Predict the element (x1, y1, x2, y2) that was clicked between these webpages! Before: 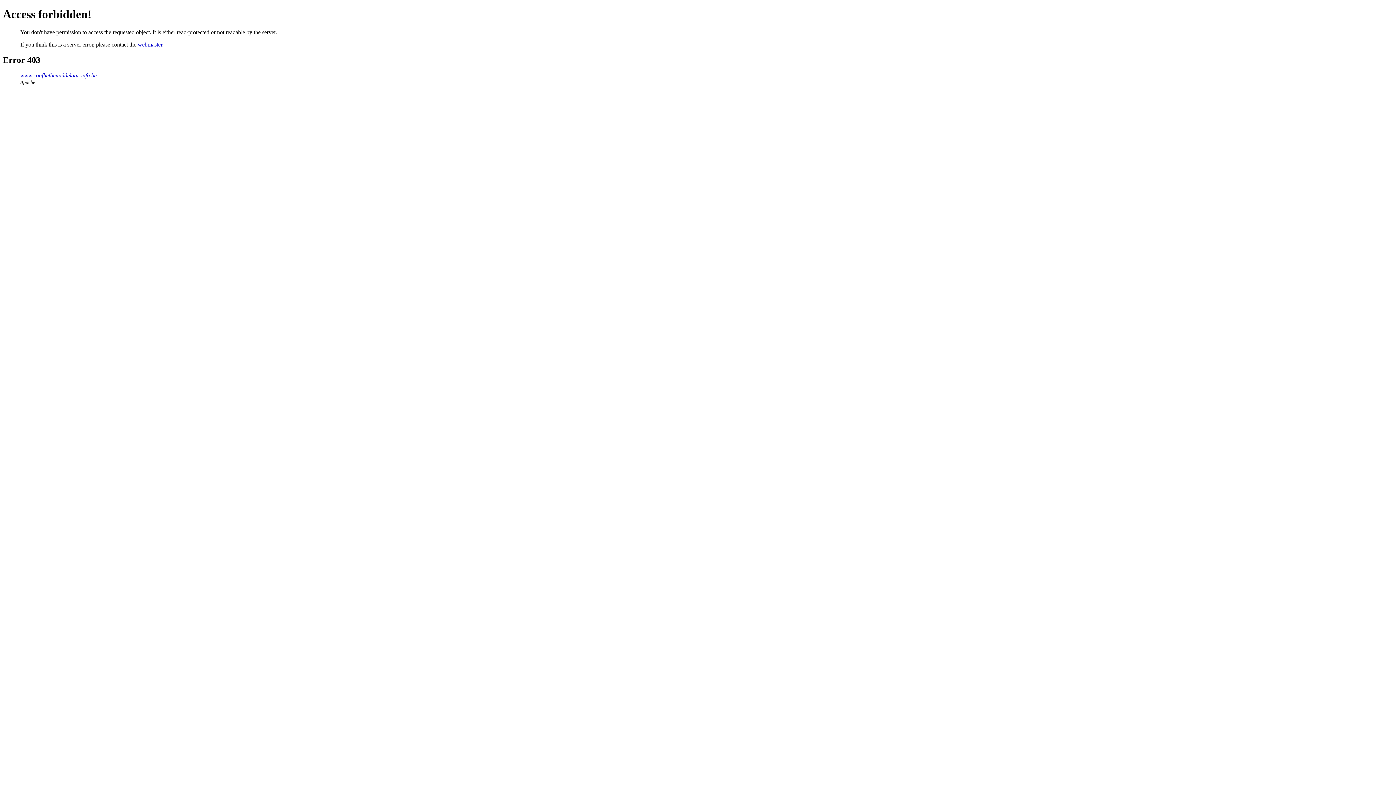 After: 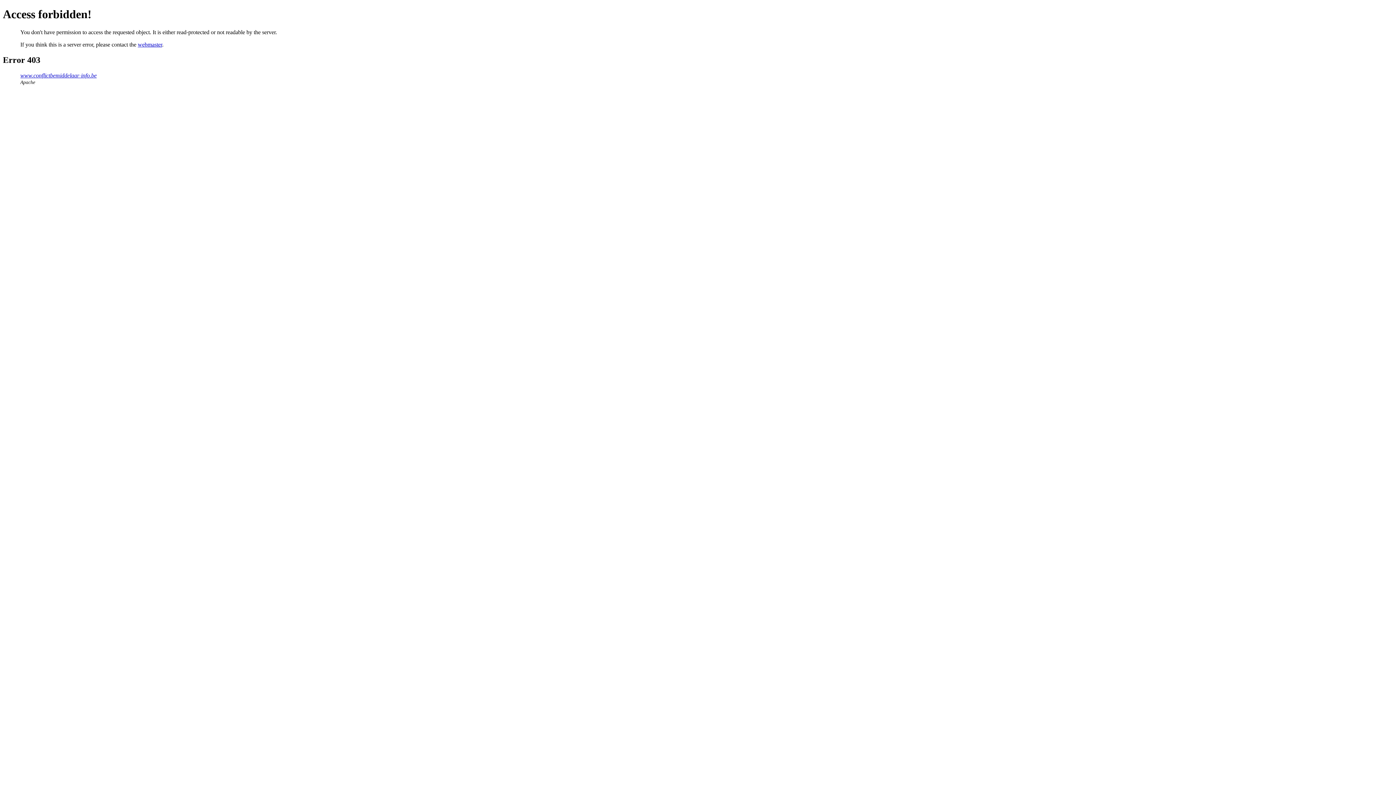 Action: bbox: (137, 41, 162, 47) label: webmaster